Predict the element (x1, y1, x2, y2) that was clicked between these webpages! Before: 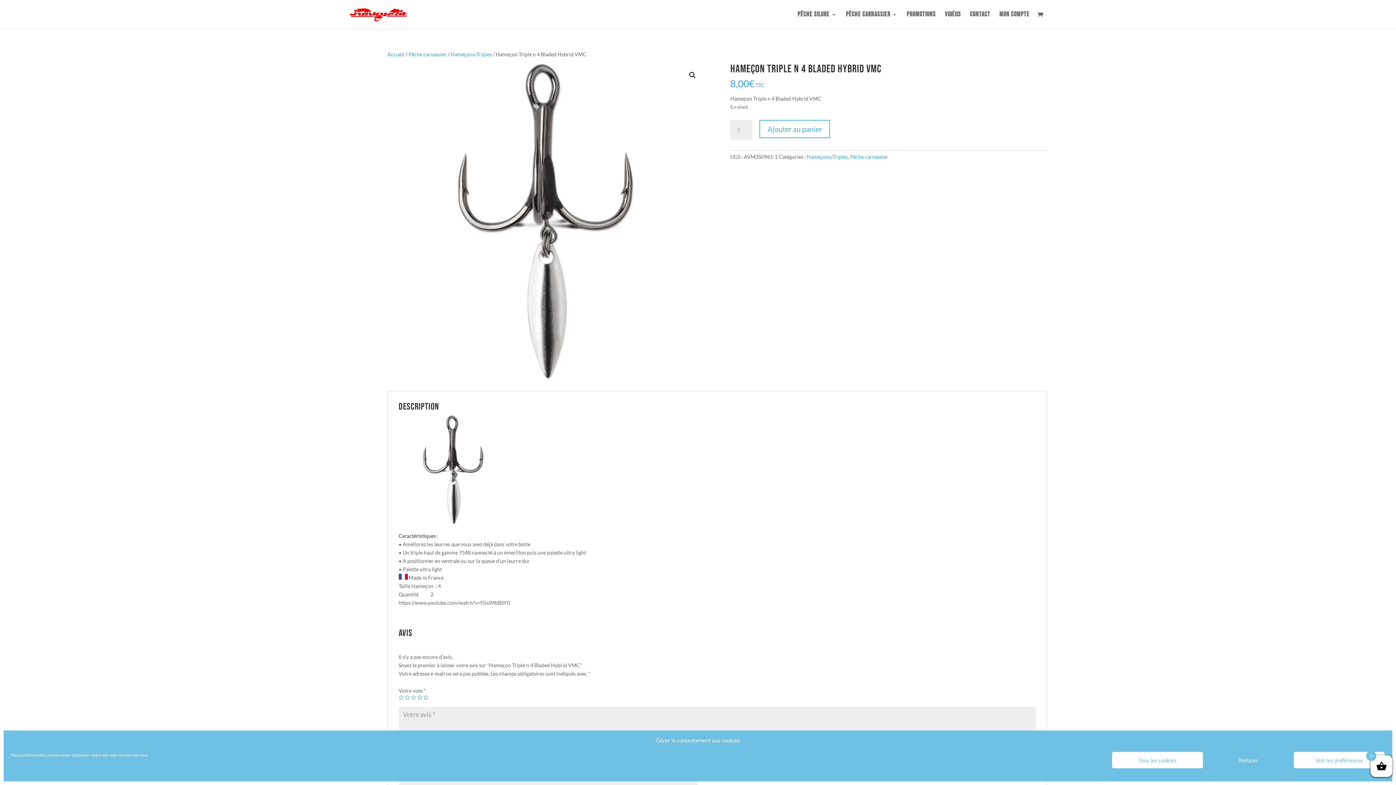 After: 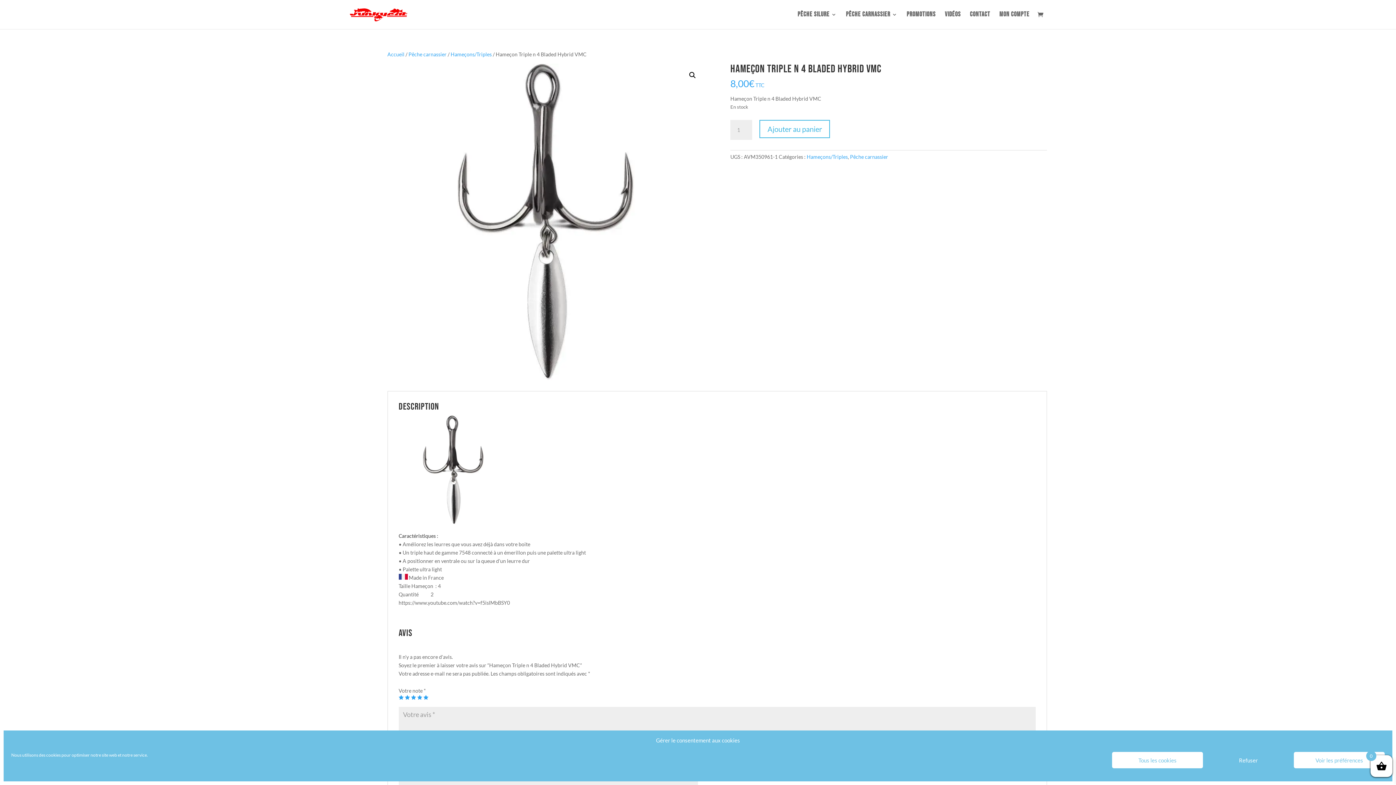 Action: bbox: (423, 695, 428, 700) label: 5 étoiles sur 5